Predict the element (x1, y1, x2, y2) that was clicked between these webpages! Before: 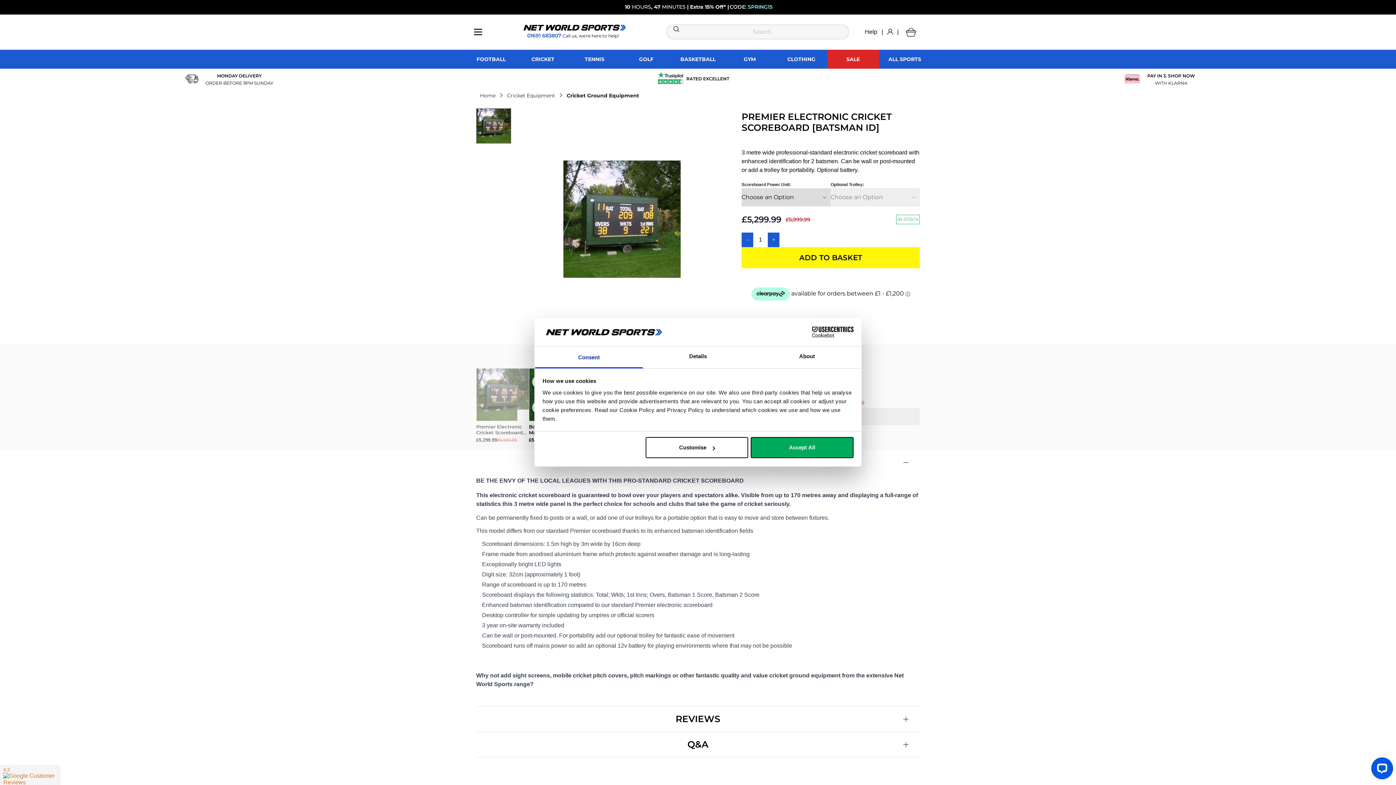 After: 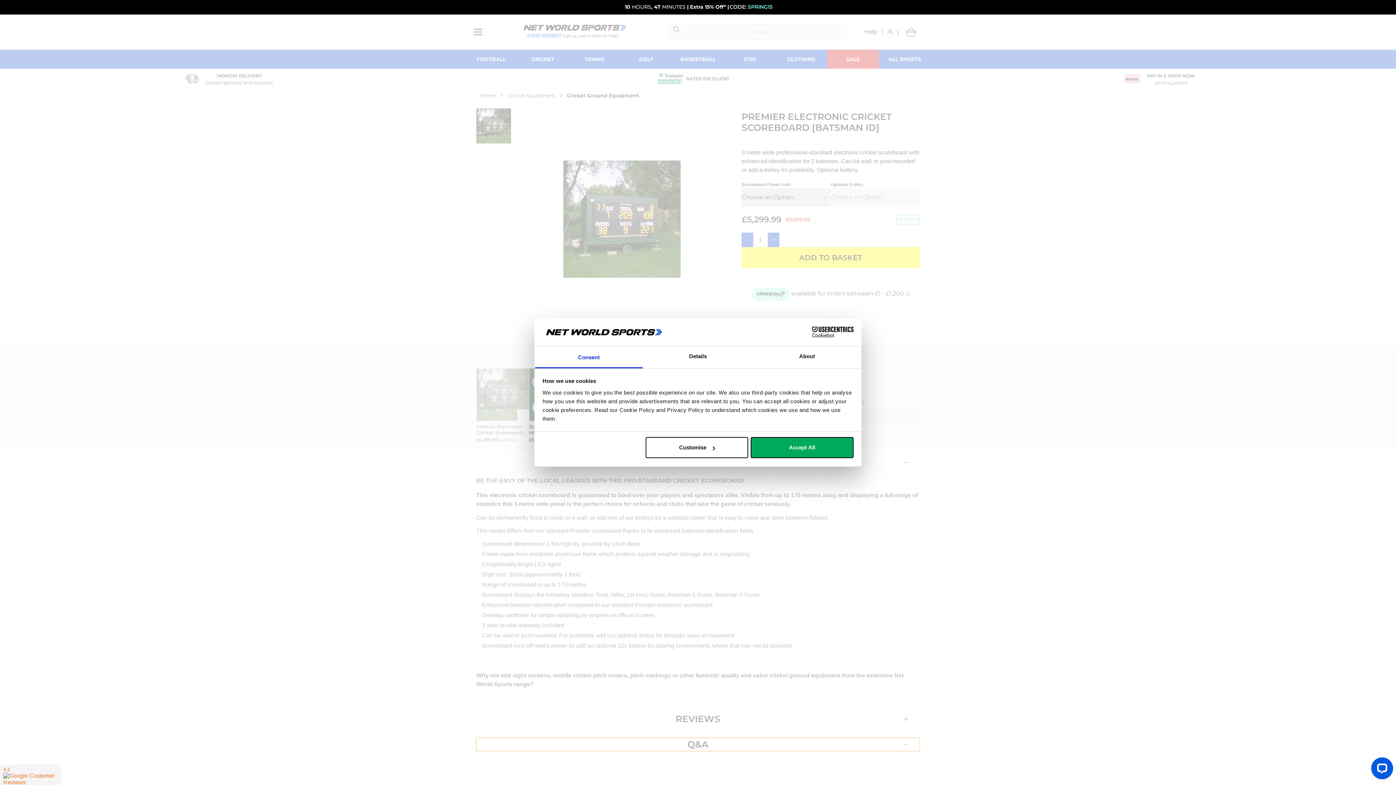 Action: label: Q&A bbox: (476, 738, 920, 751)